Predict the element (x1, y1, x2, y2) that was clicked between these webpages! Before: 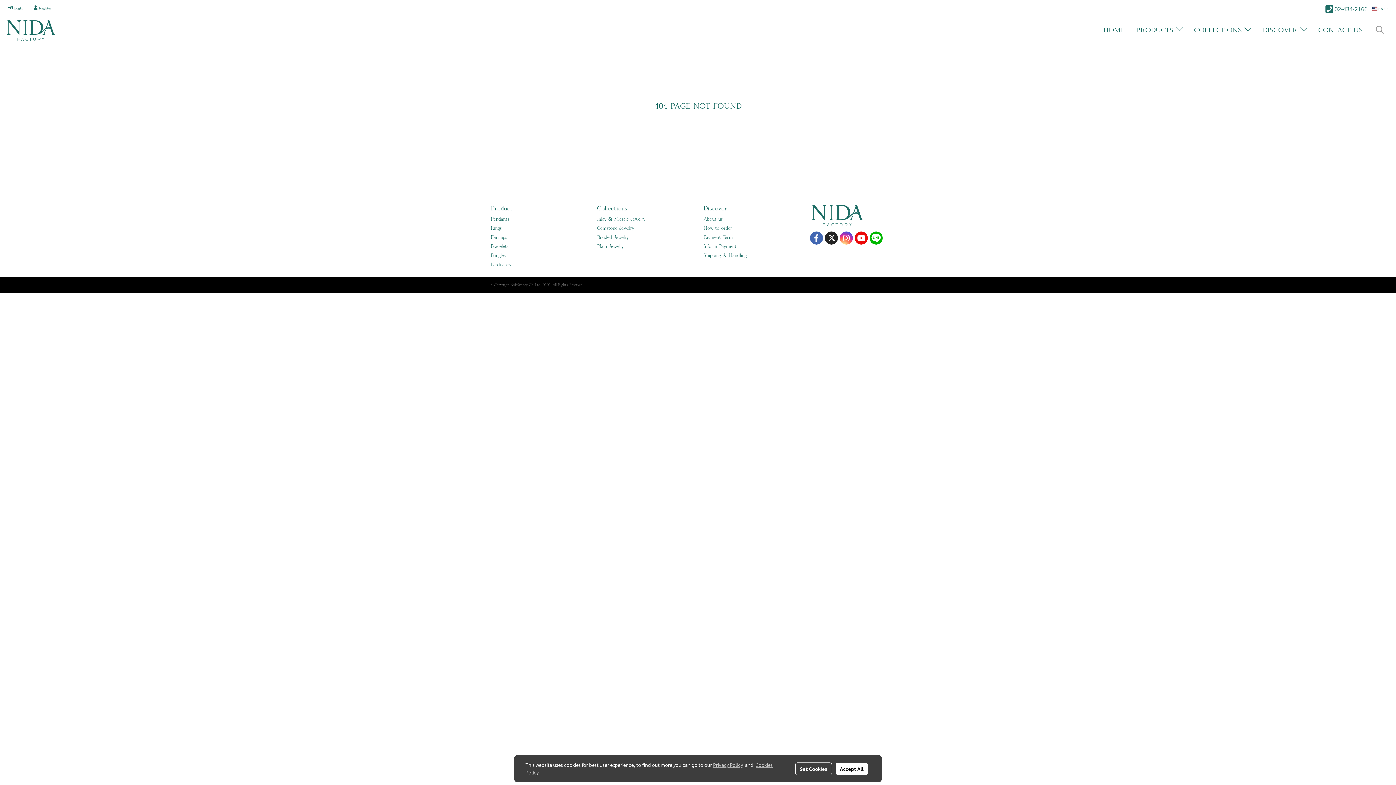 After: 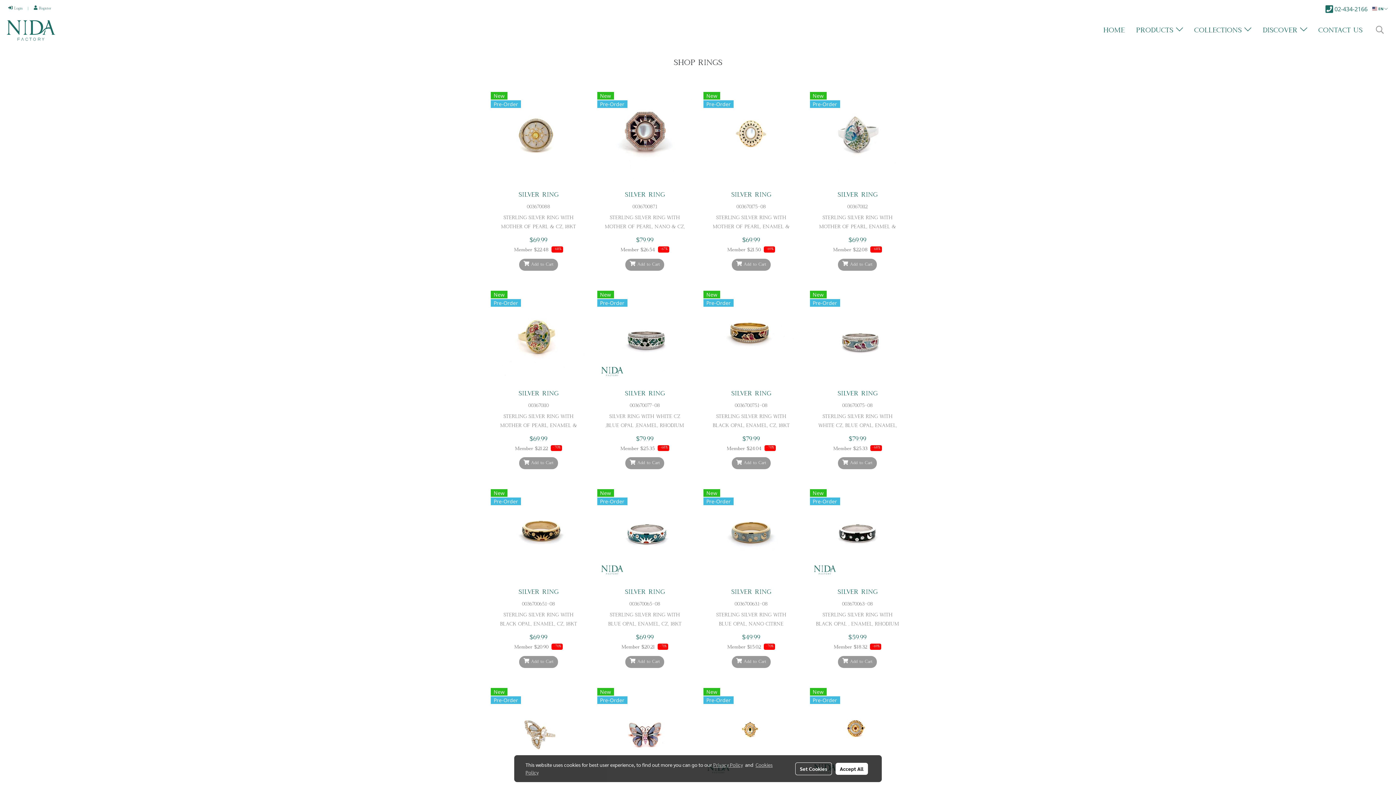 Action: bbox: (490, 226, 501, 230) label: Rings